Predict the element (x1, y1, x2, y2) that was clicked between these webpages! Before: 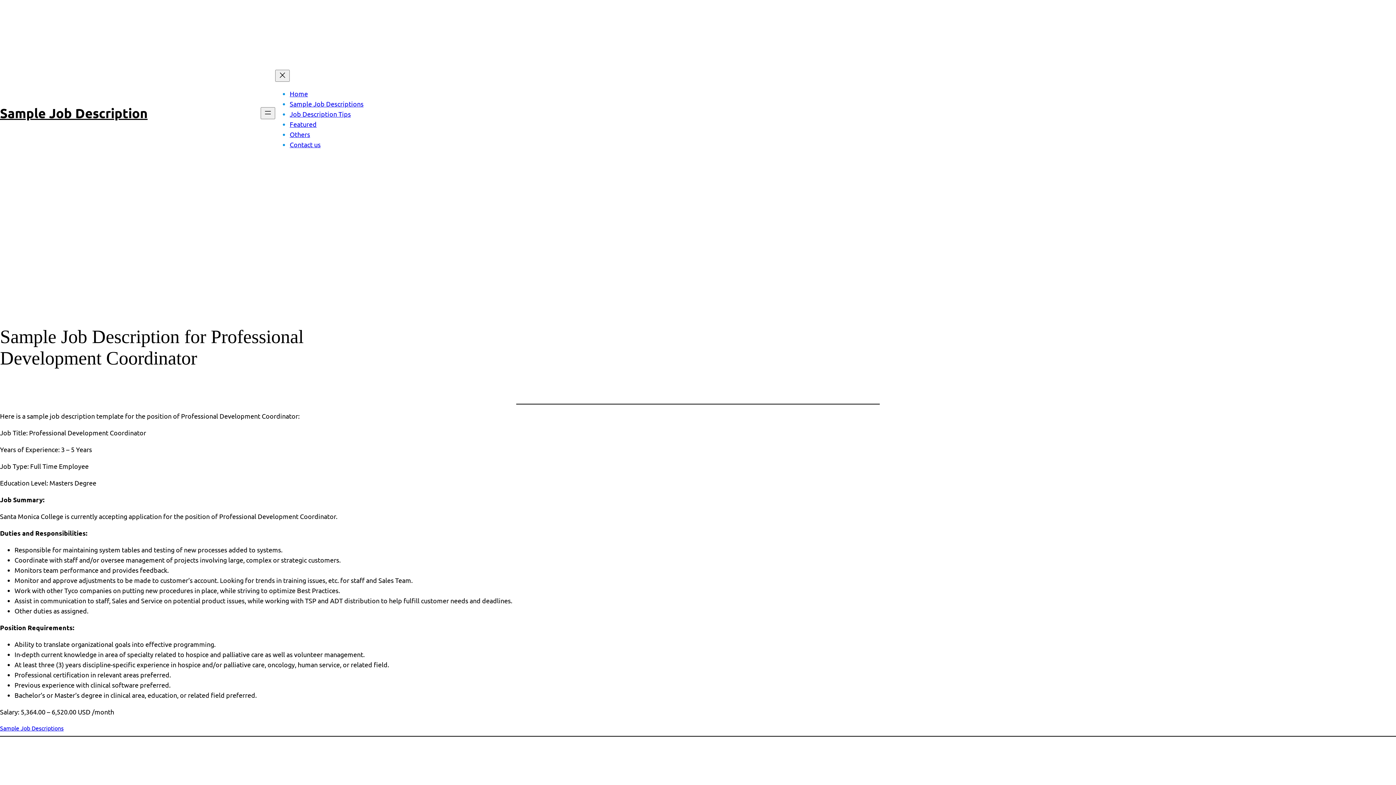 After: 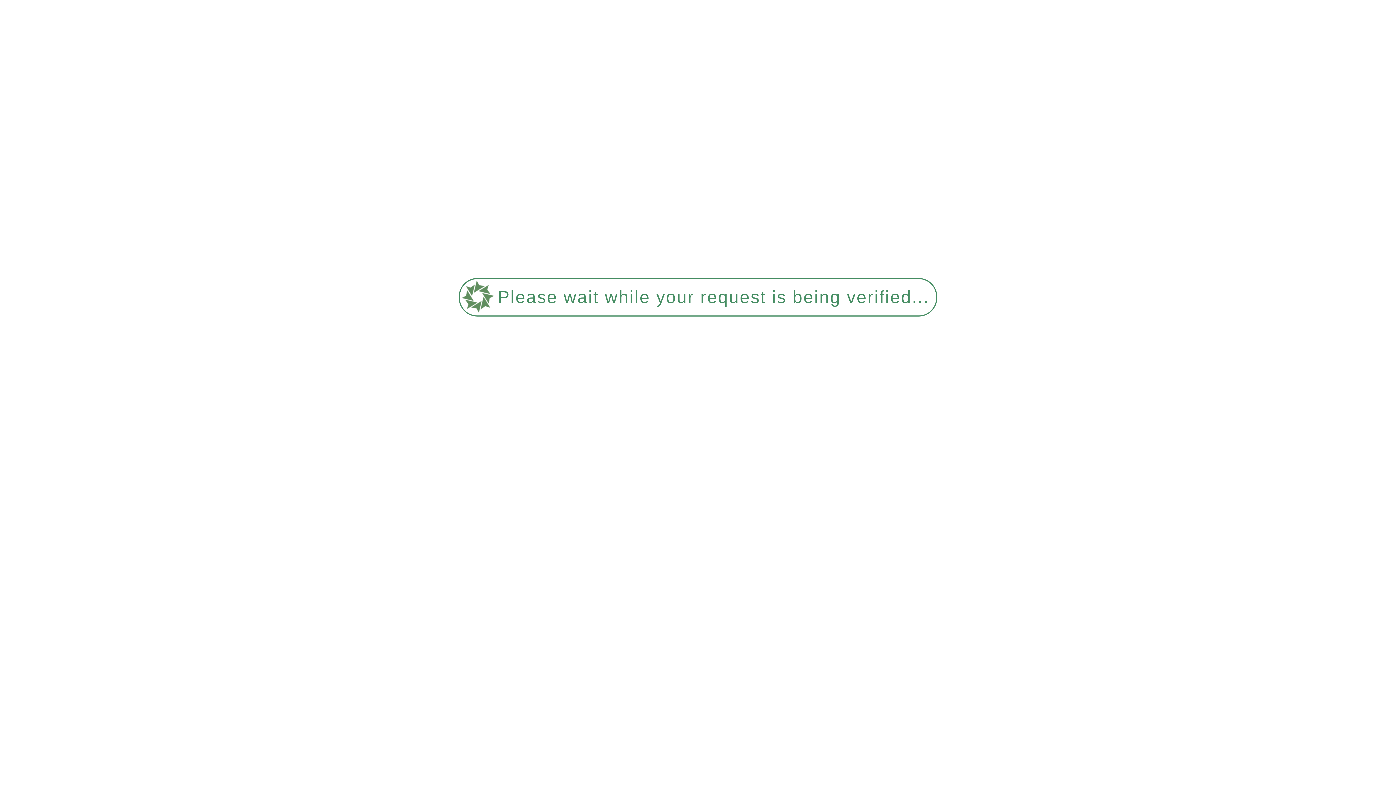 Action: bbox: (289, 110, 350, 117) label: Job Description Tips